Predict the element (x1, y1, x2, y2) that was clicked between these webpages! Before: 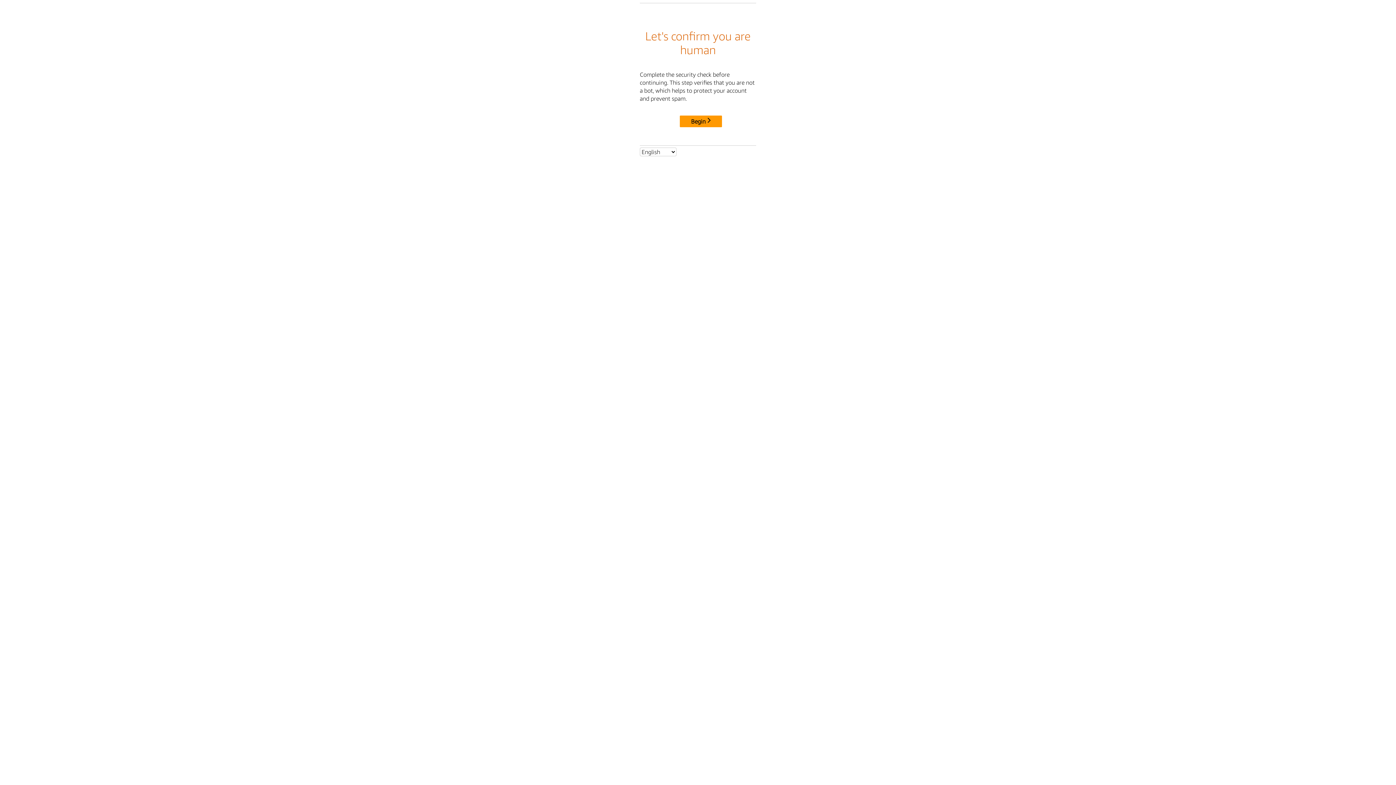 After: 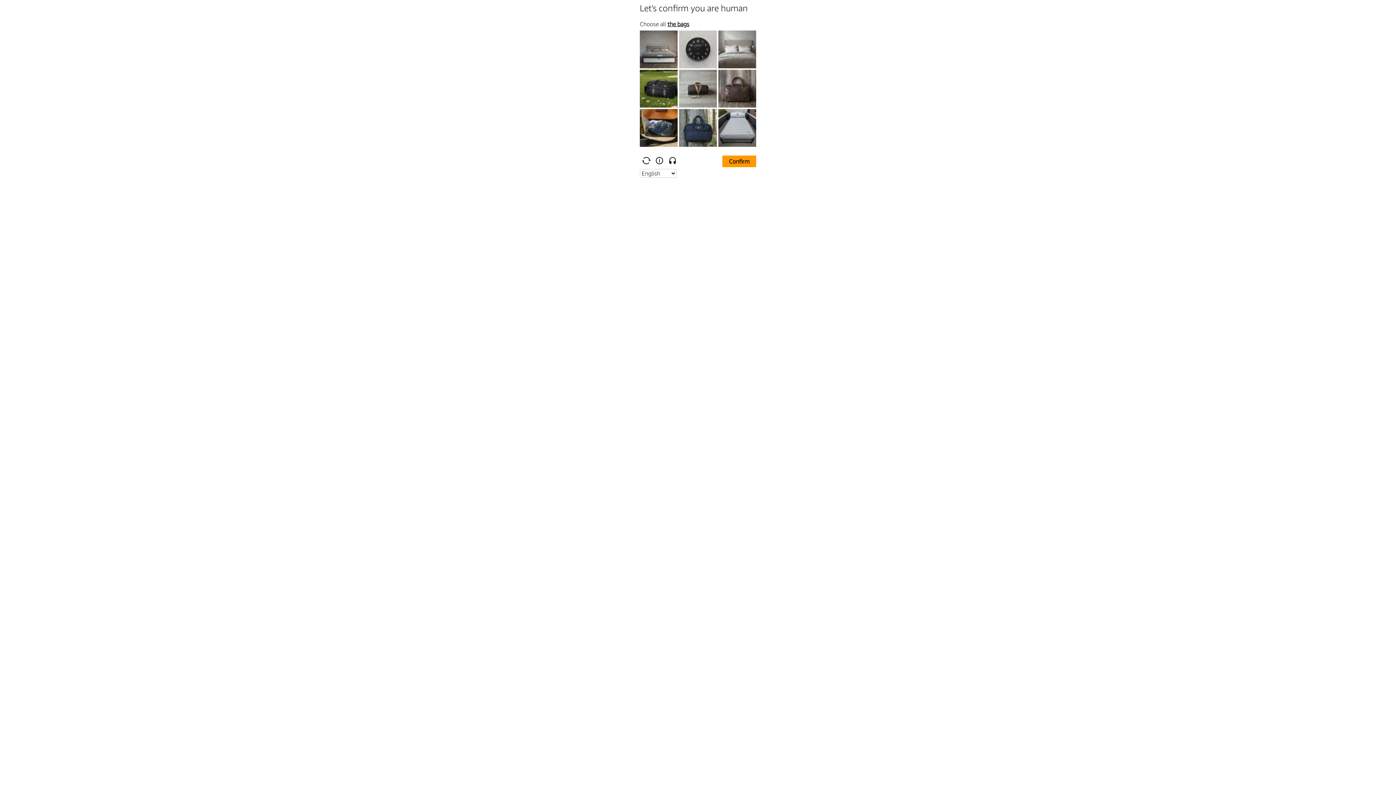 Action: bbox: (680, 115, 722, 127) label: Begin